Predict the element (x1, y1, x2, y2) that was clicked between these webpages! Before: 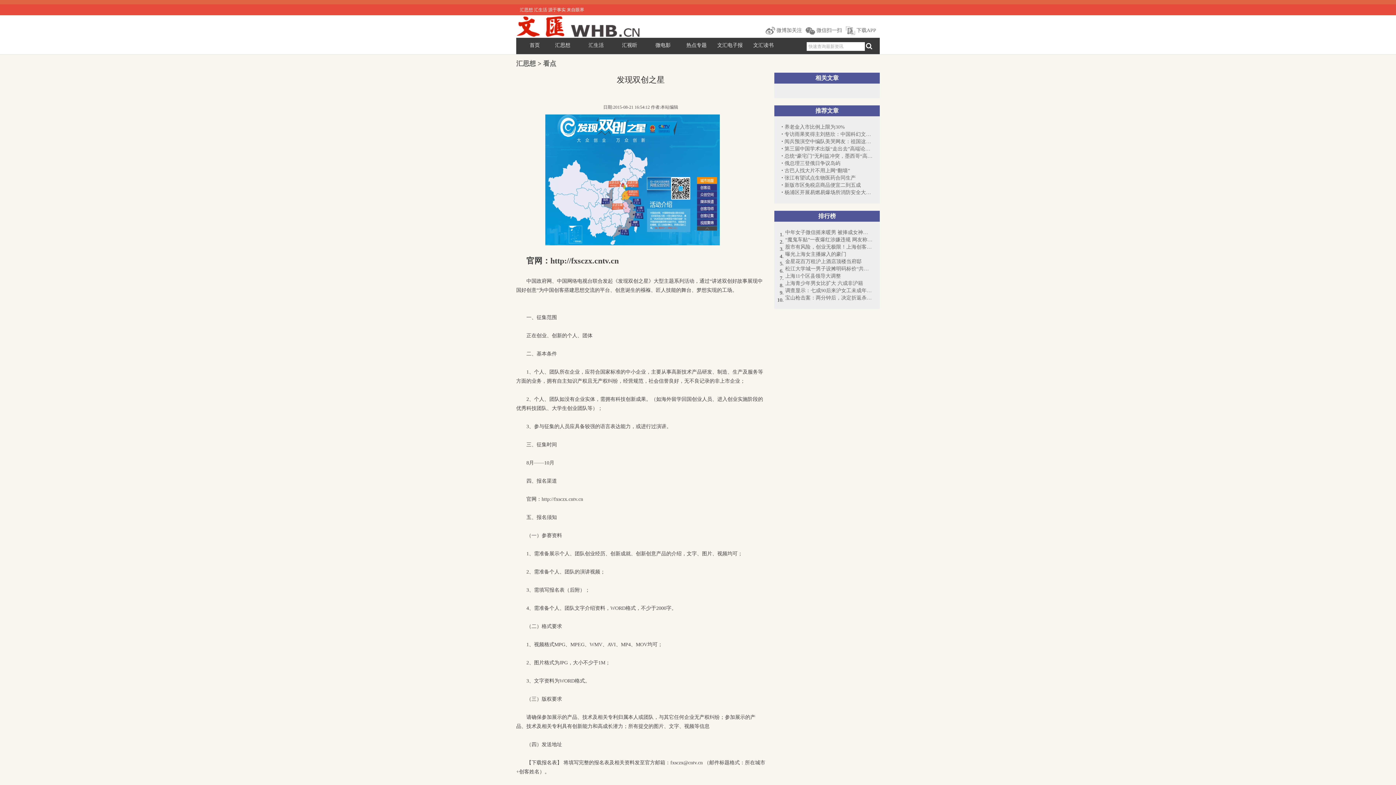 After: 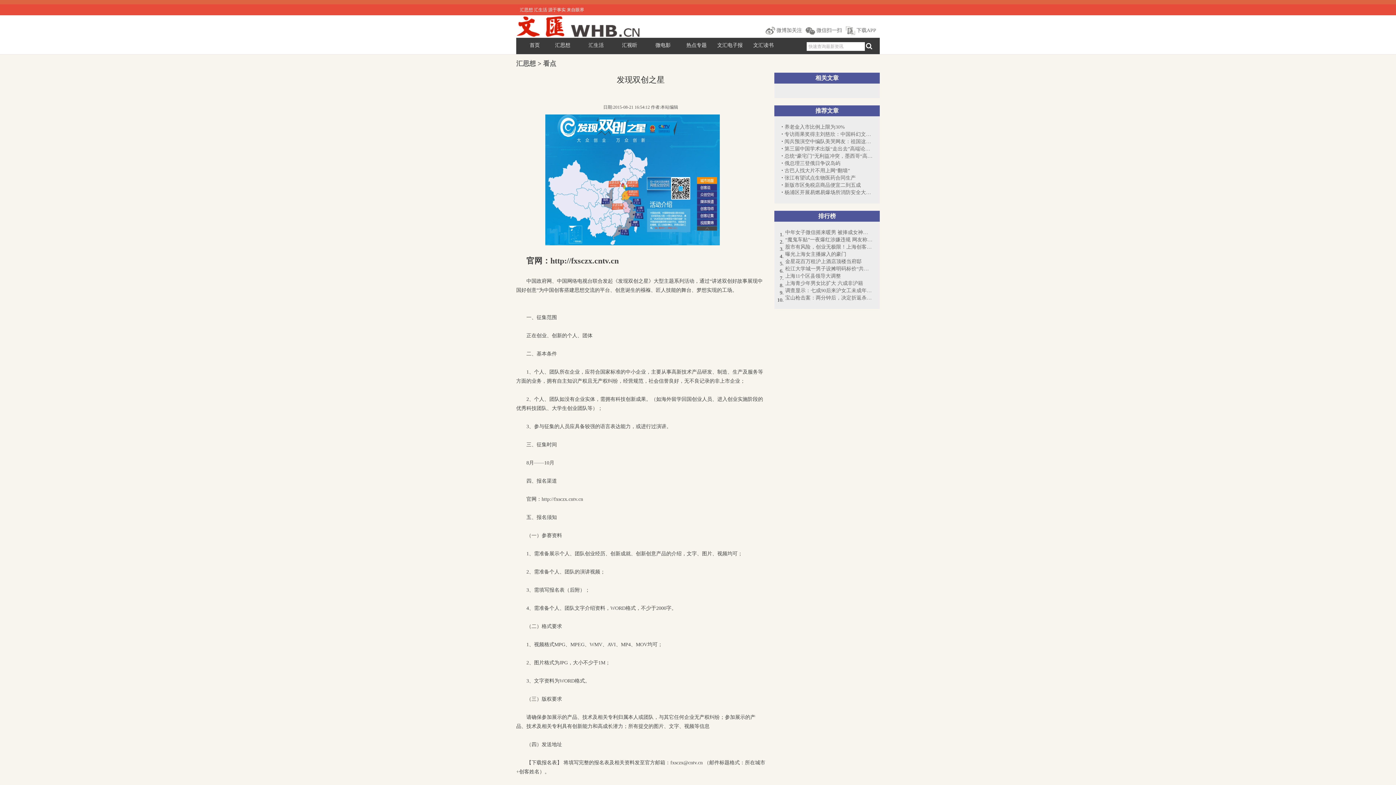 Action: bbox: (784, 160, 872, 167) label: 俄总理三登俄日争议岛屿